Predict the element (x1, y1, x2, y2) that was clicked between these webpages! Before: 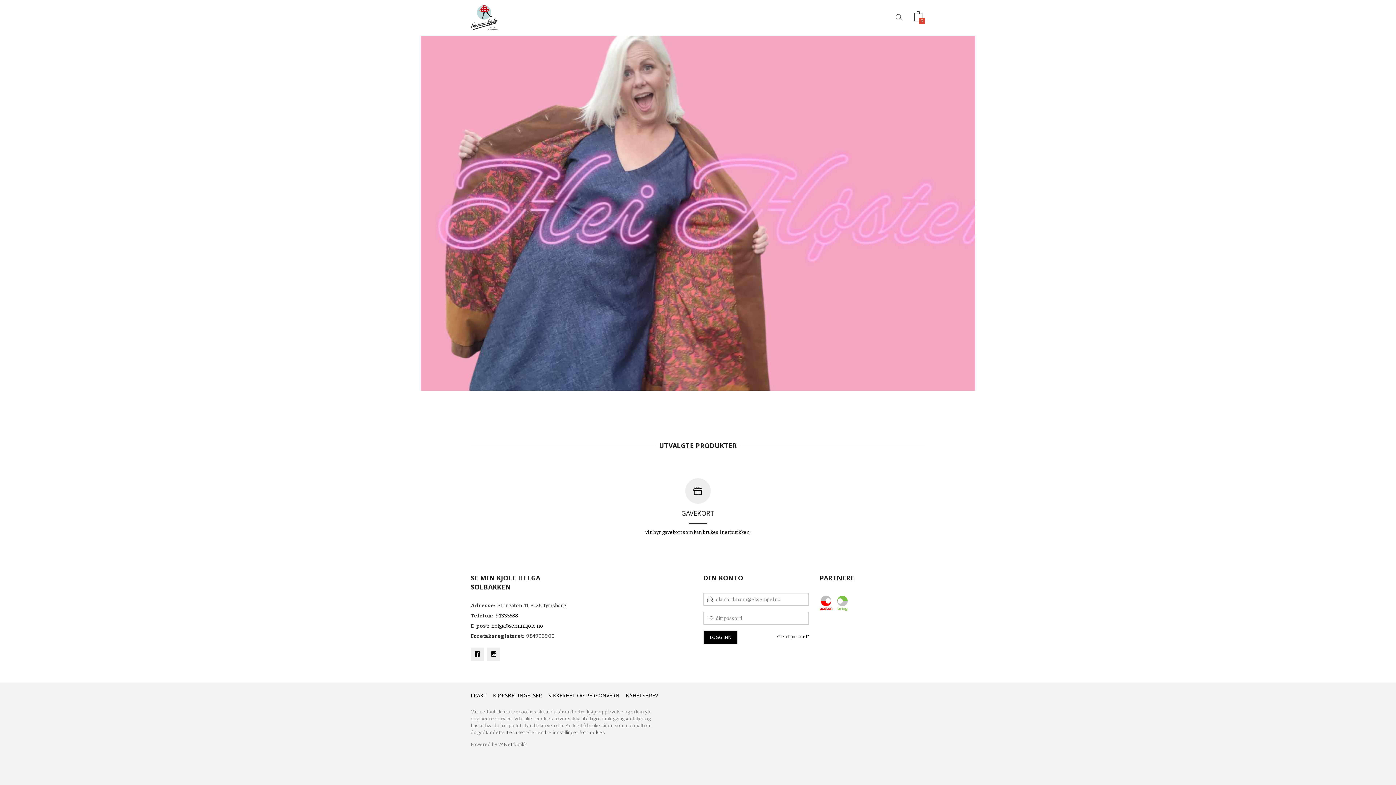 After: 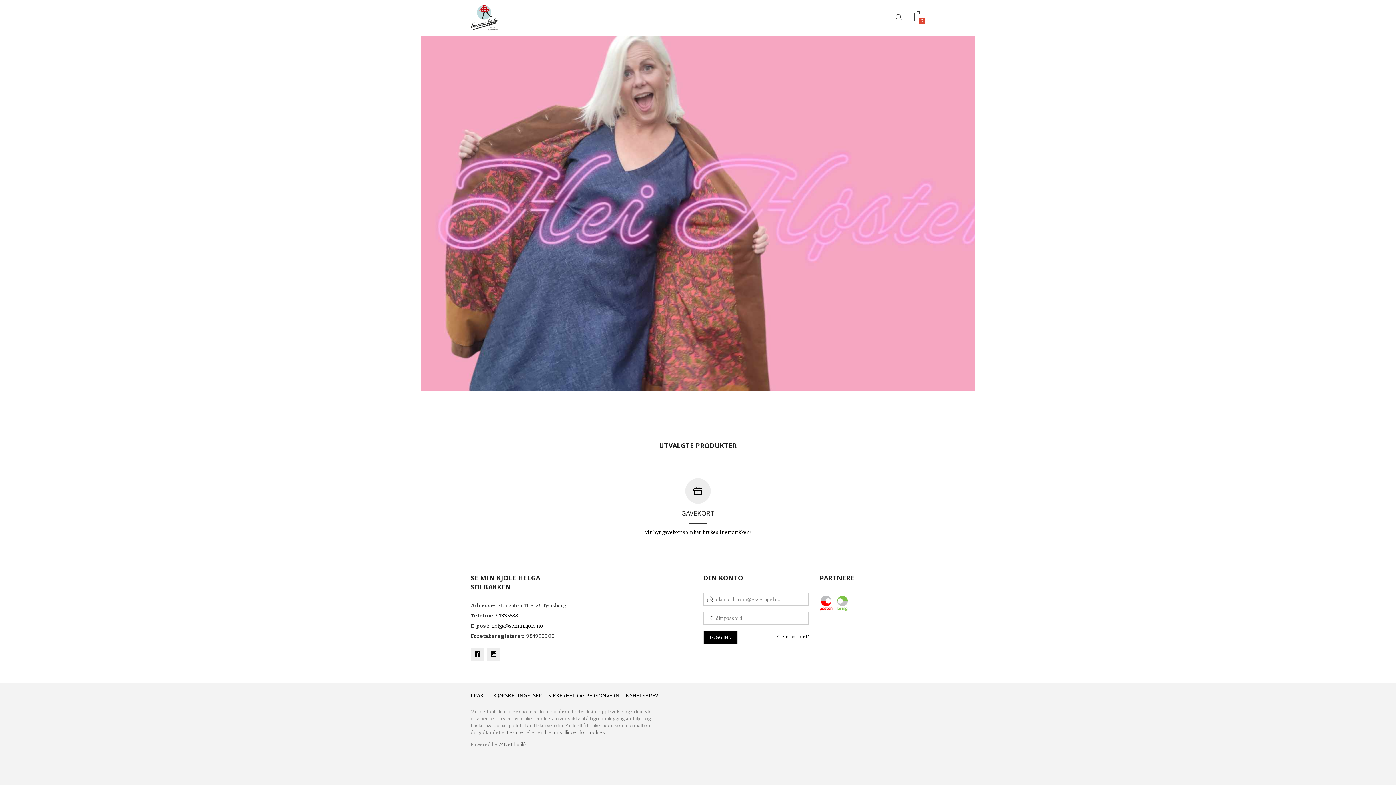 Action: bbox: (820, 593, 847, 614)